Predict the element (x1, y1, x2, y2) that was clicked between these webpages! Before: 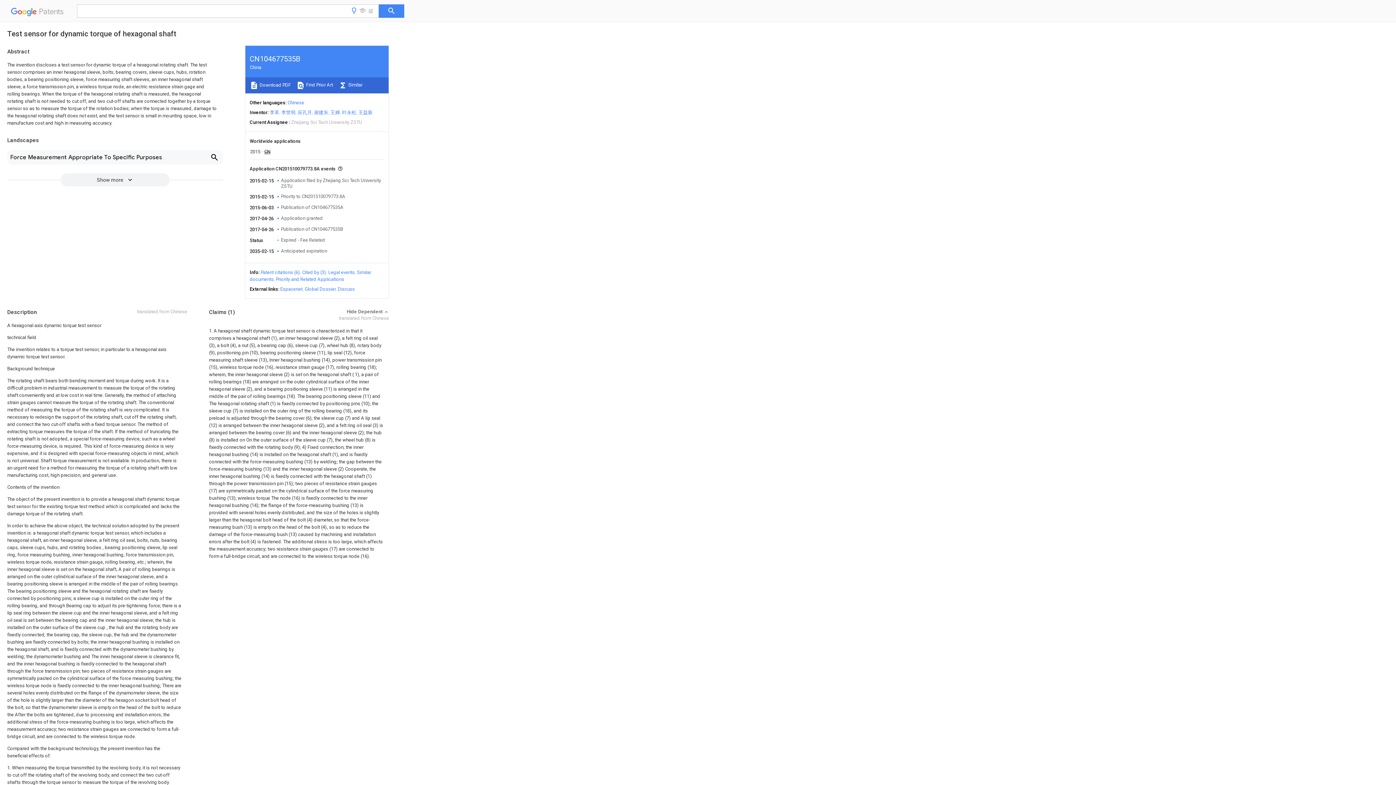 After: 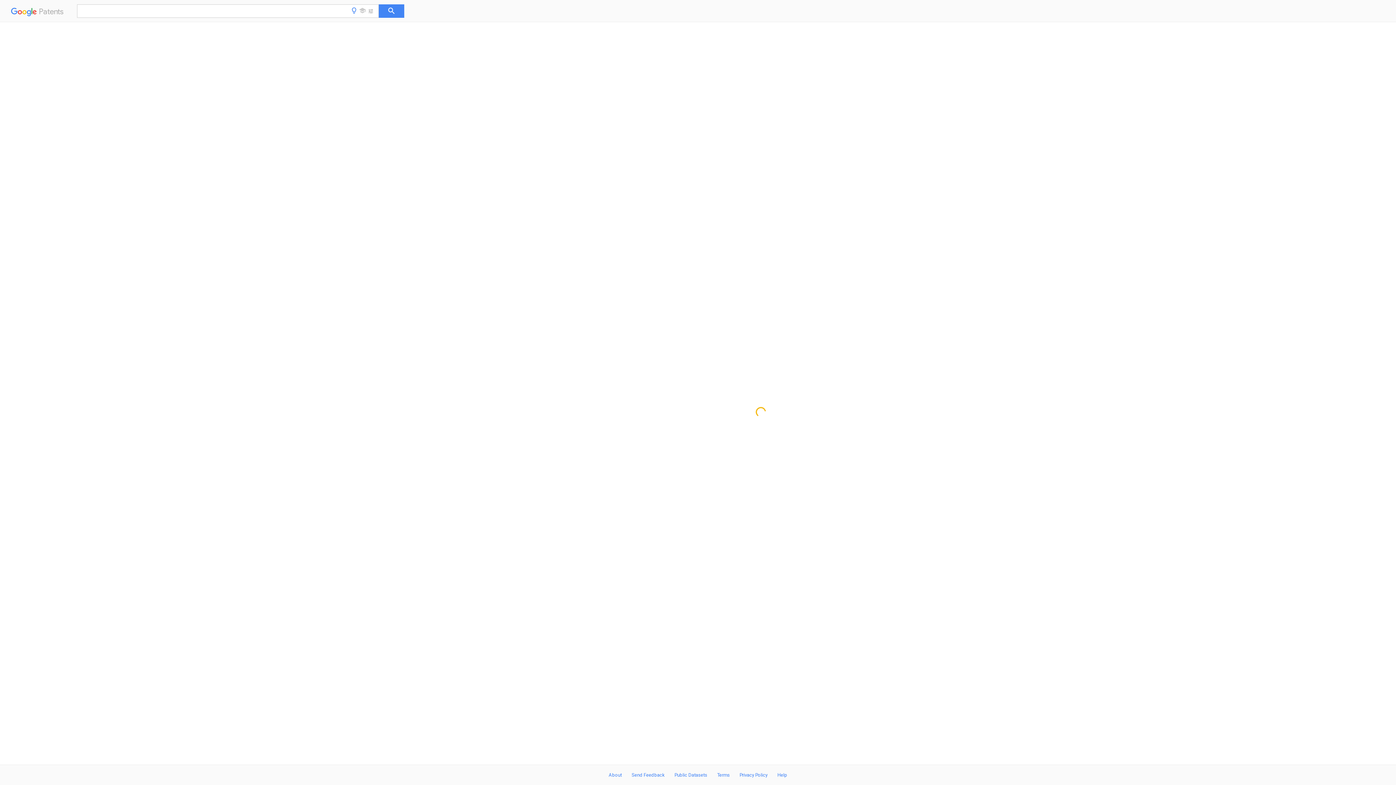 Action: bbox: (287, 100, 304, 105) label: Chinese